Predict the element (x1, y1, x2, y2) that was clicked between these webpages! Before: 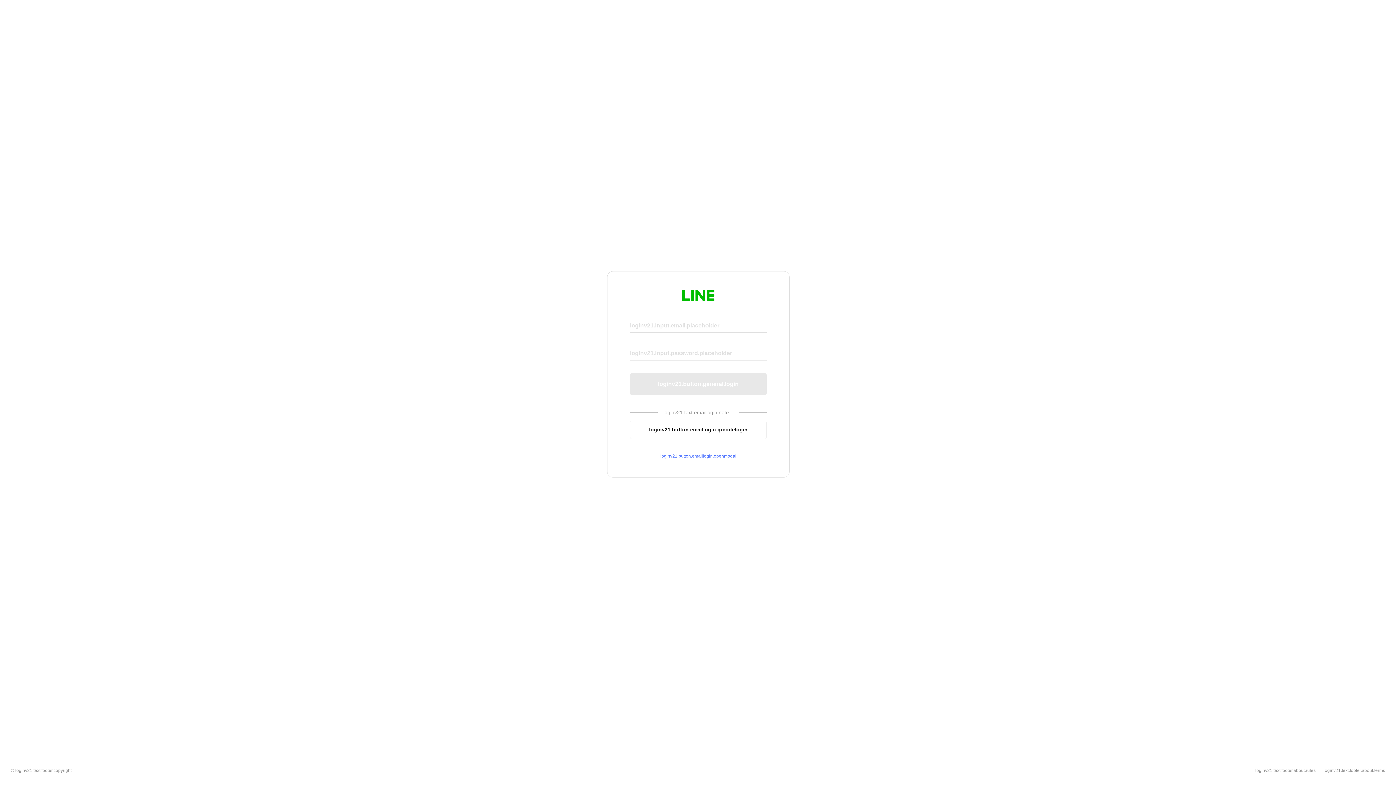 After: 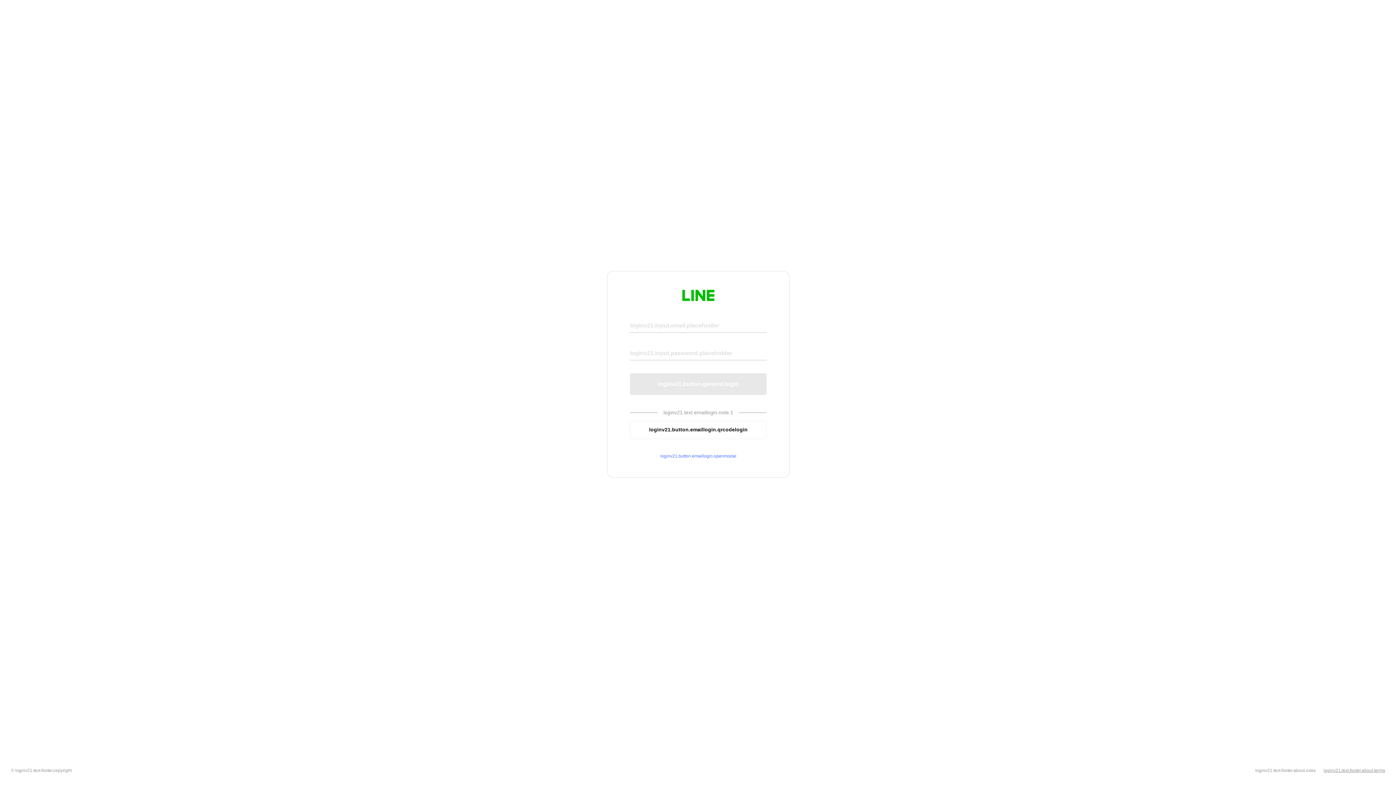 Action: bbox: (1324, 768, 1385, 773) label: loginv21.text.footer.about.terms